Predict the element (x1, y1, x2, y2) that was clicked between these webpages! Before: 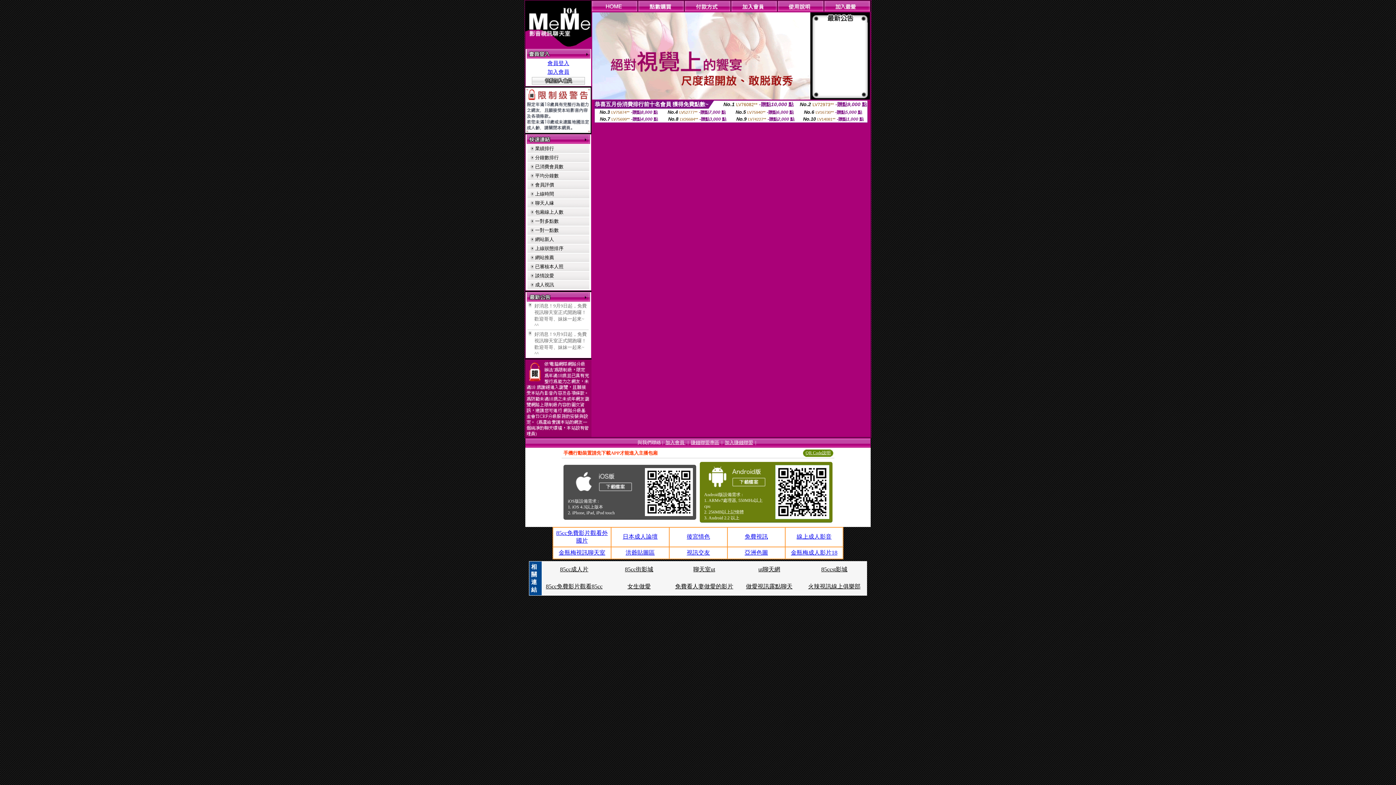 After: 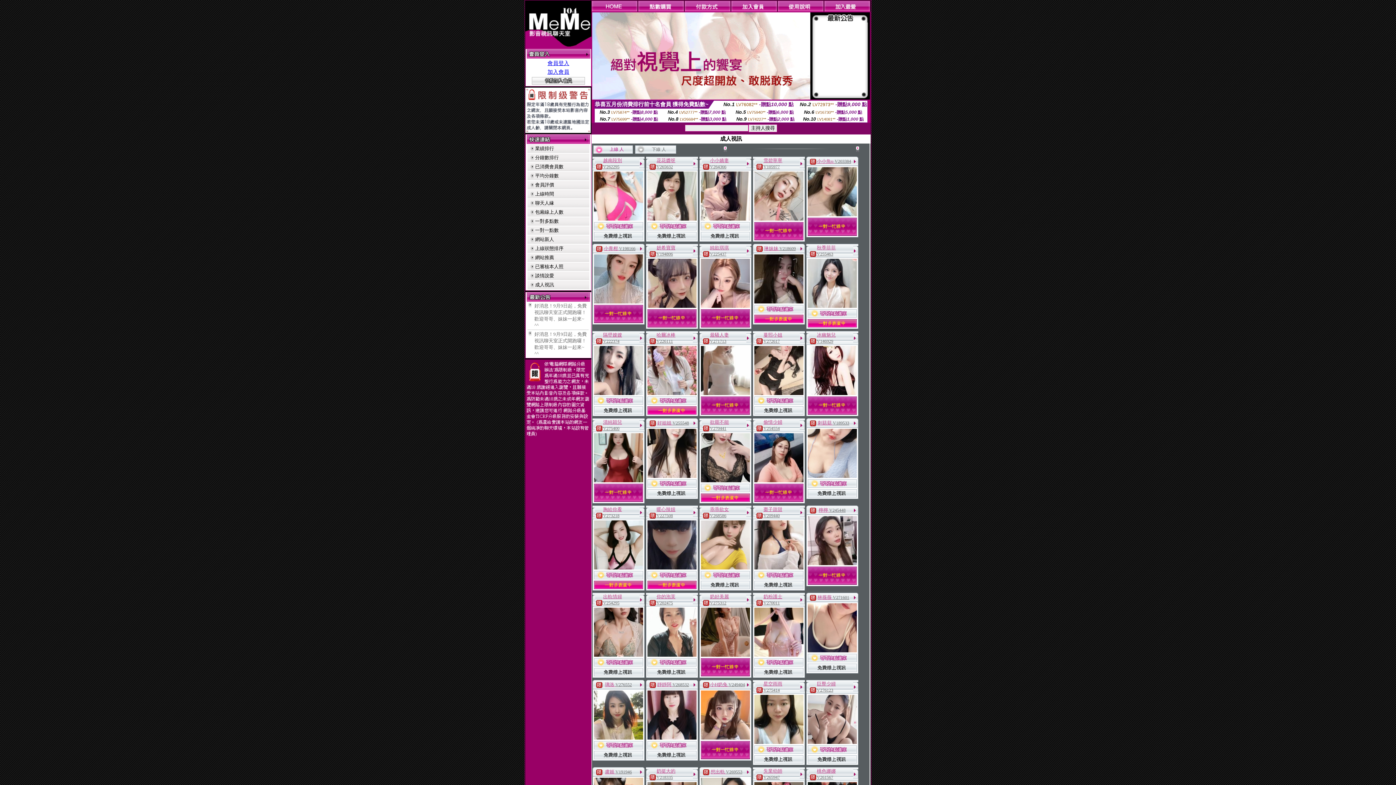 Action: bbox: (535, 282, 554, 287) label: 成人視訊